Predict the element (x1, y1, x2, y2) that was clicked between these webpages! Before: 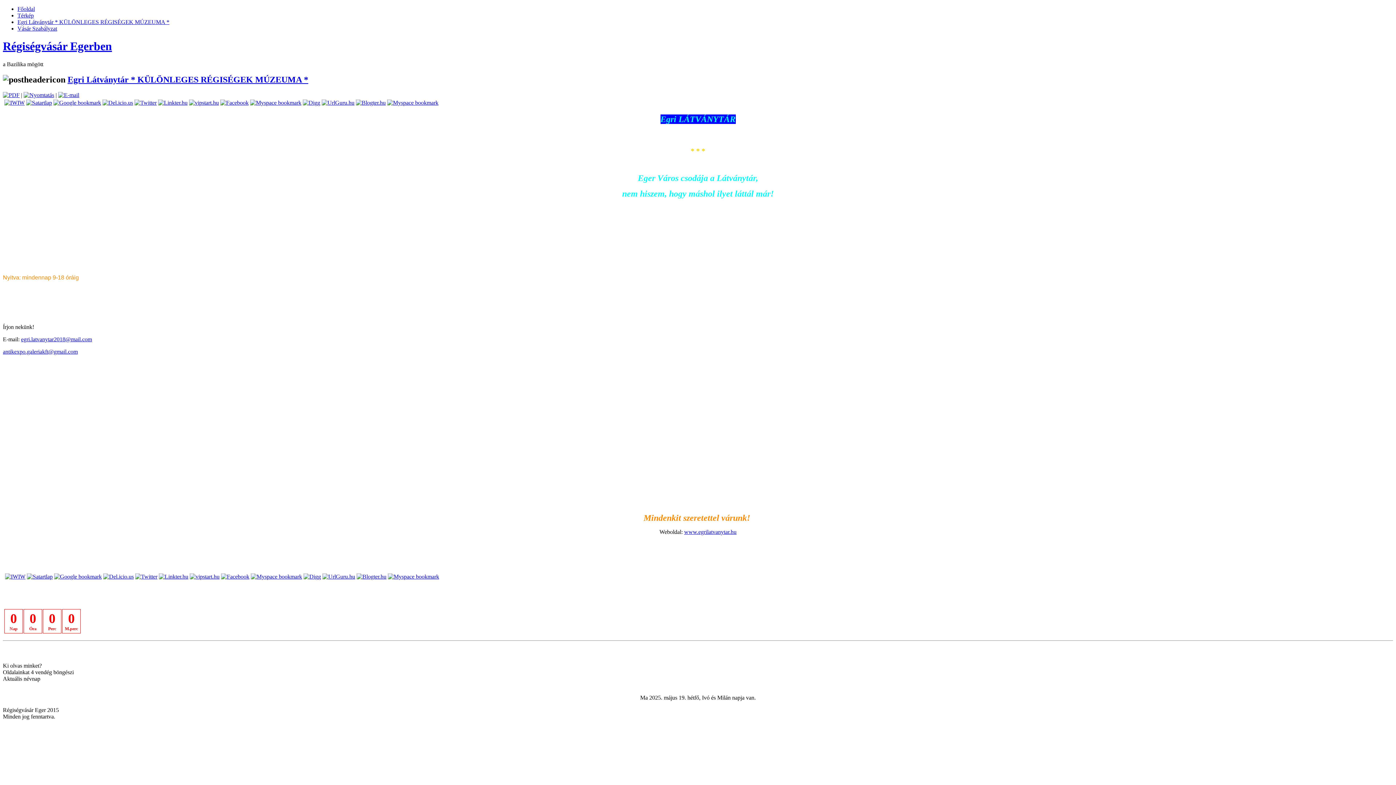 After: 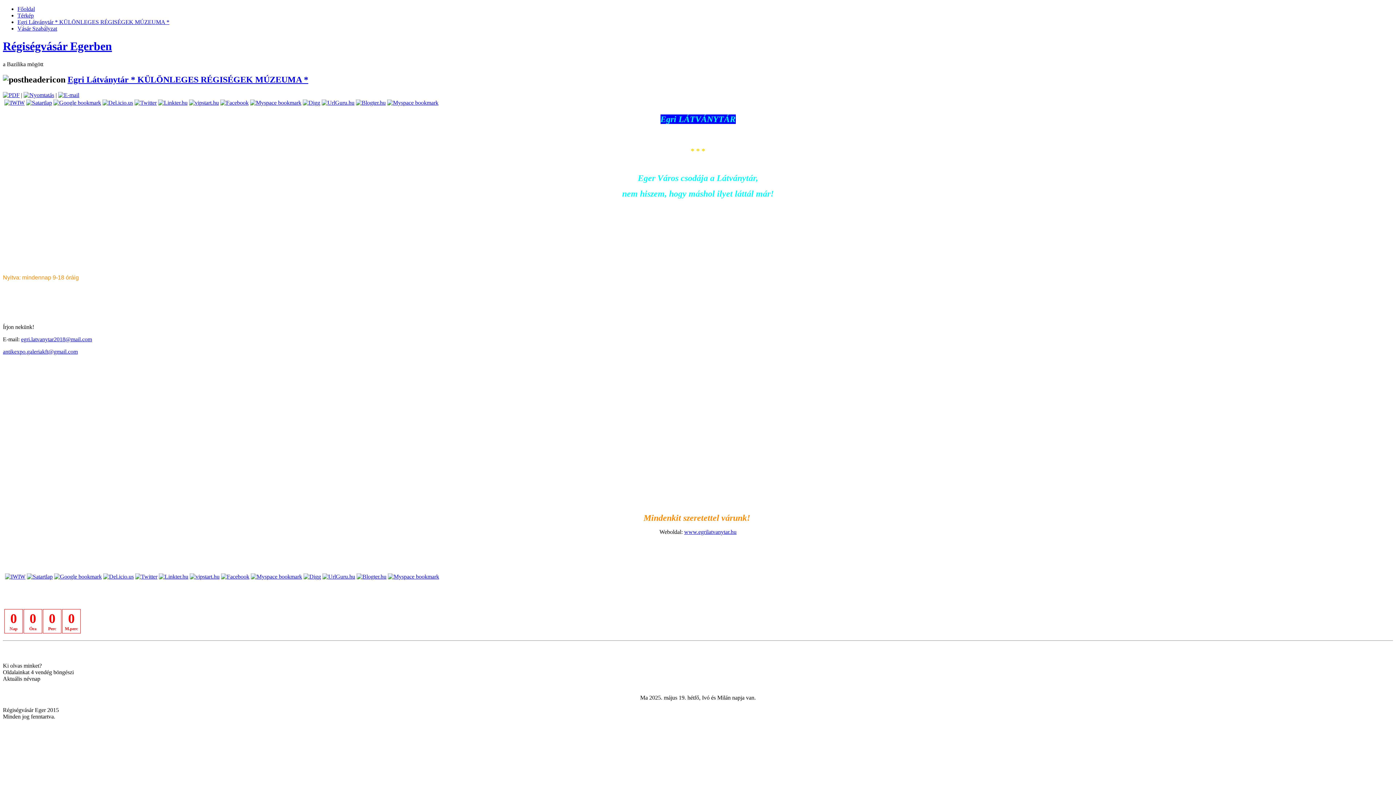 Action: bbox: (25, 573, 52, 580)